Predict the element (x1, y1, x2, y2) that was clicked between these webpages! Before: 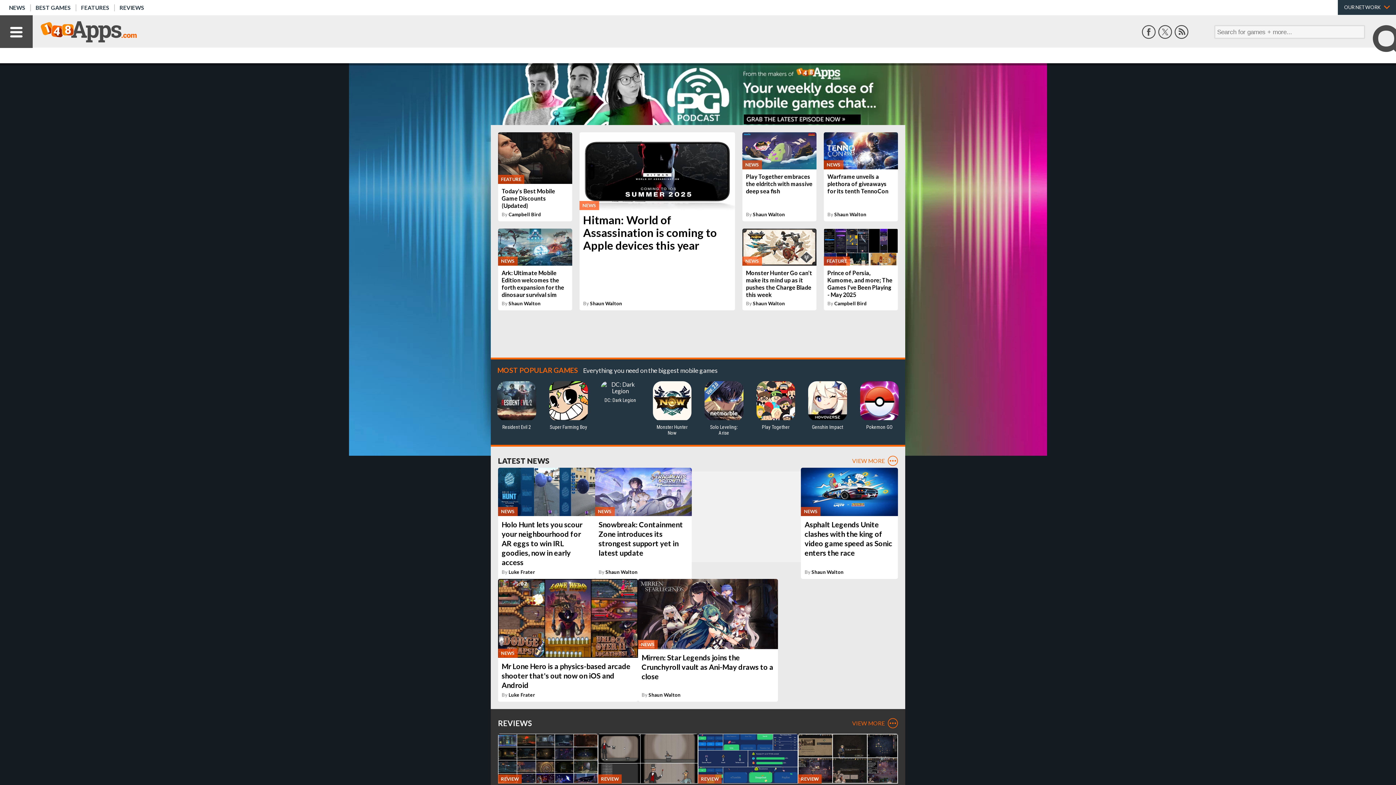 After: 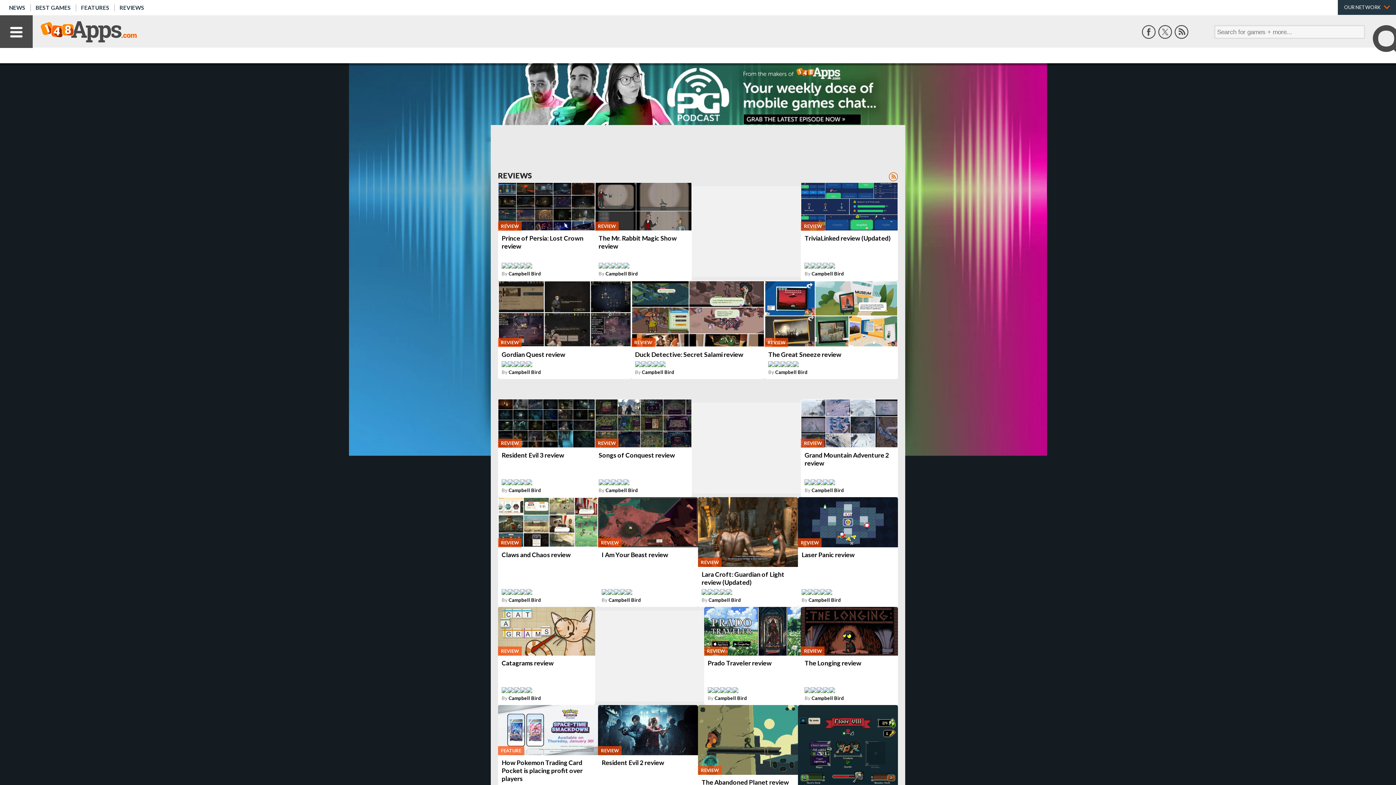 Action: label: VIEW MORE bbox: (852, 718, 898, 728)